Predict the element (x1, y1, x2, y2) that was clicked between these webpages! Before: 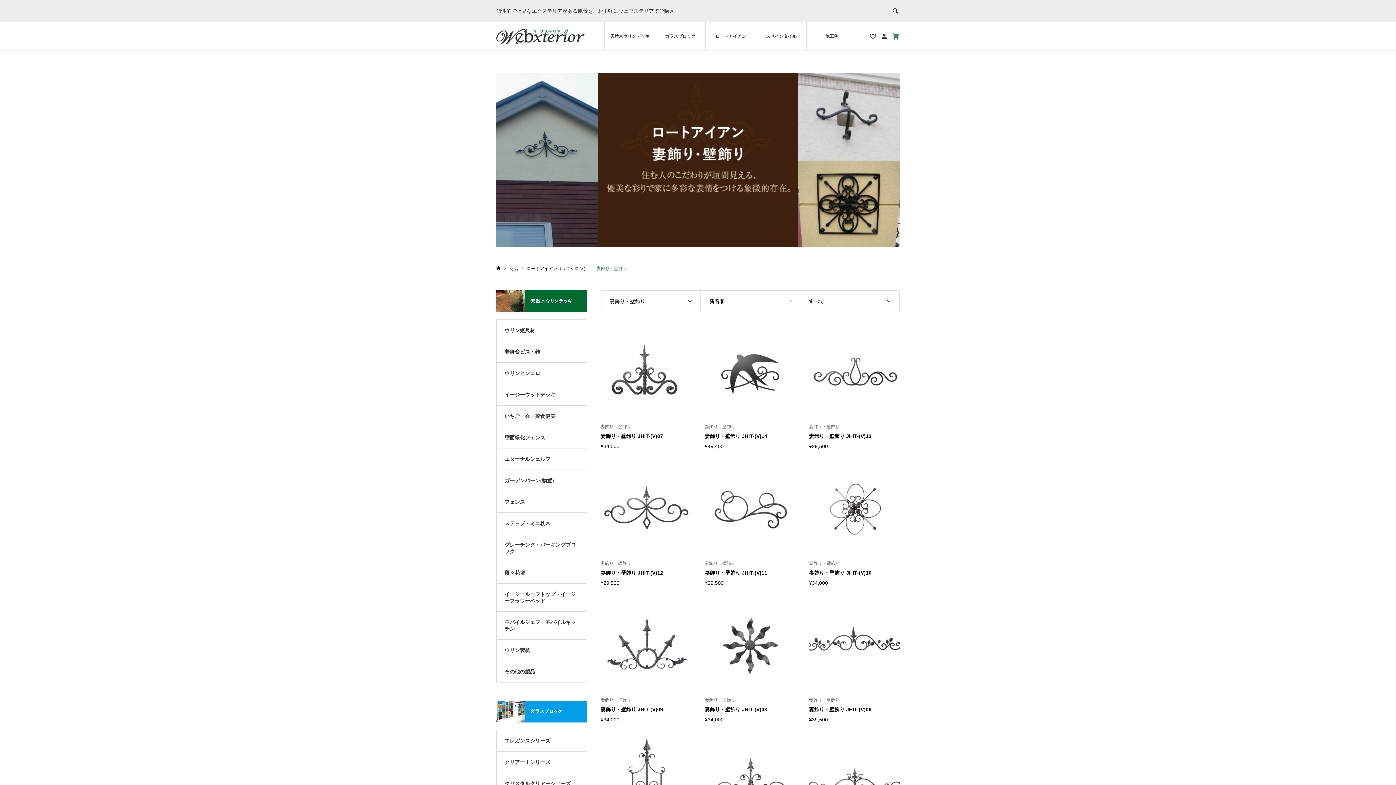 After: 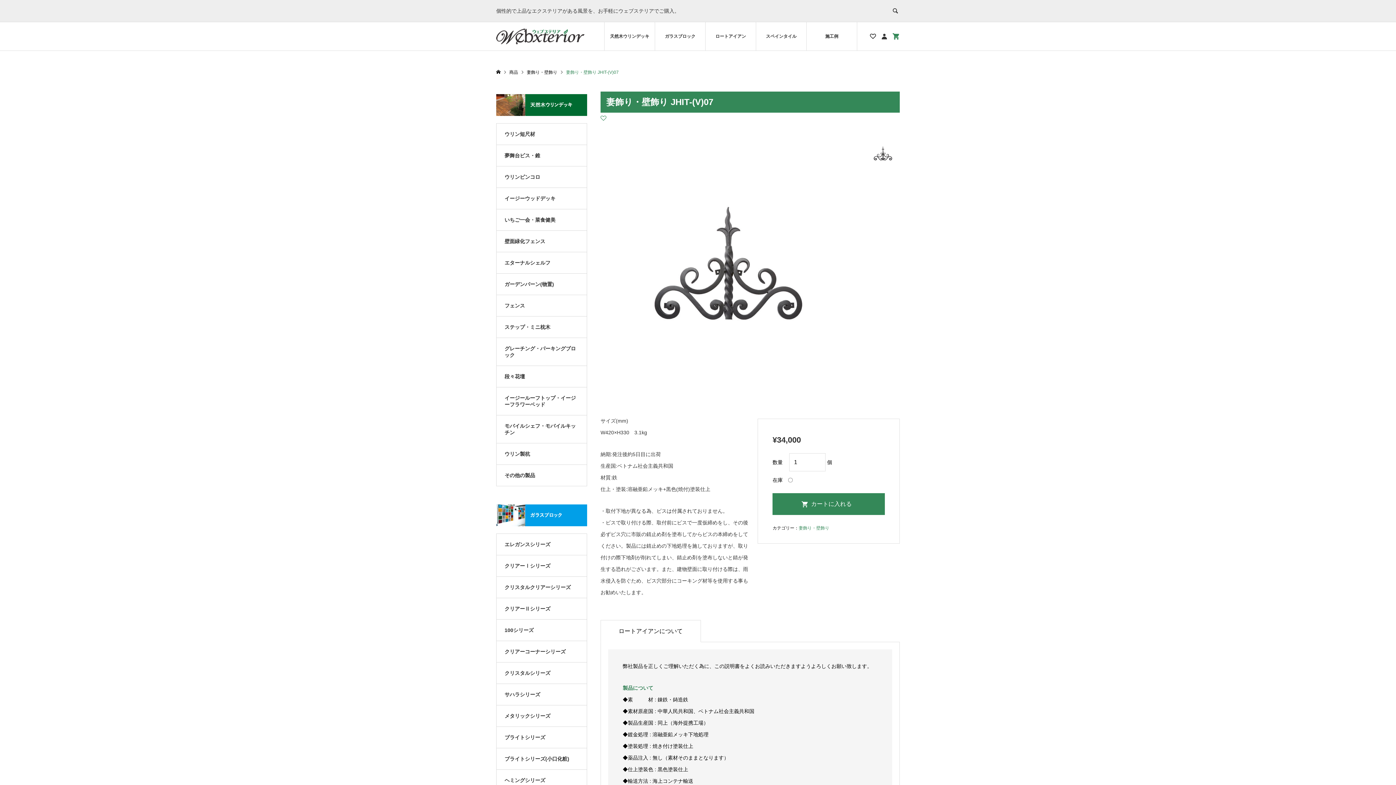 Action: label: 妻飾り・壁飾り

妻飾り・壁飾り JHIT-(V)07

¥34,000 bbox: (600, 326, 691, 451)